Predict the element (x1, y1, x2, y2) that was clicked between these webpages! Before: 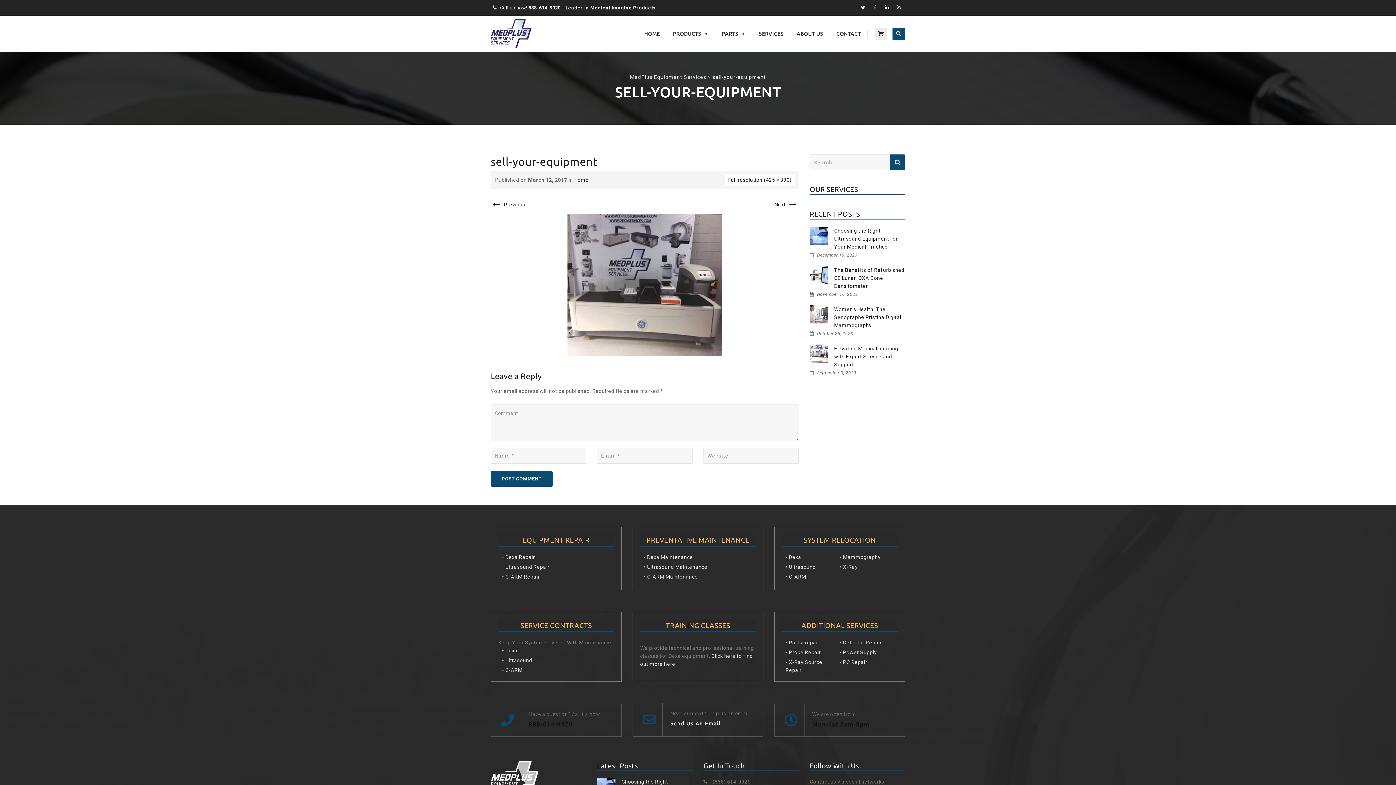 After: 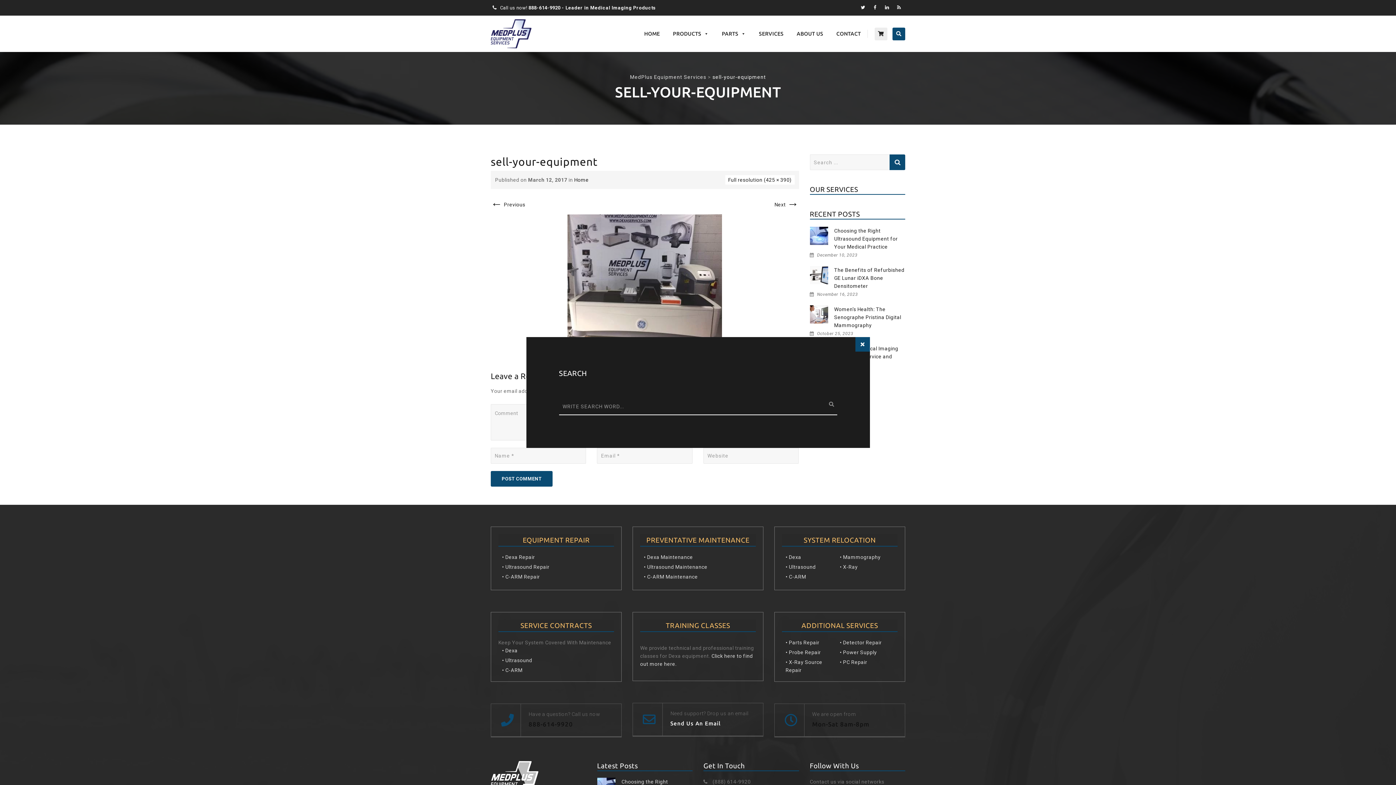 Action: bbox: (892, 27, 905, 40)